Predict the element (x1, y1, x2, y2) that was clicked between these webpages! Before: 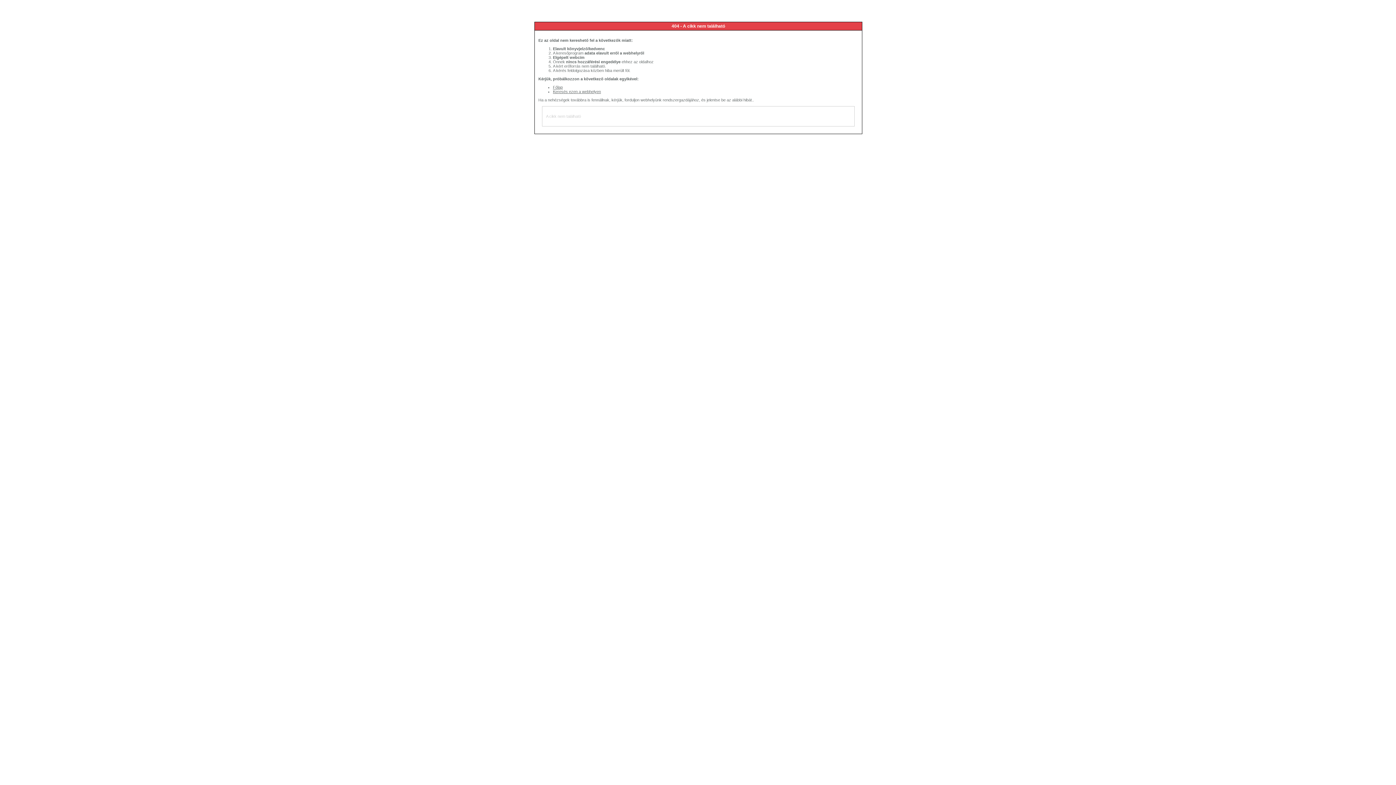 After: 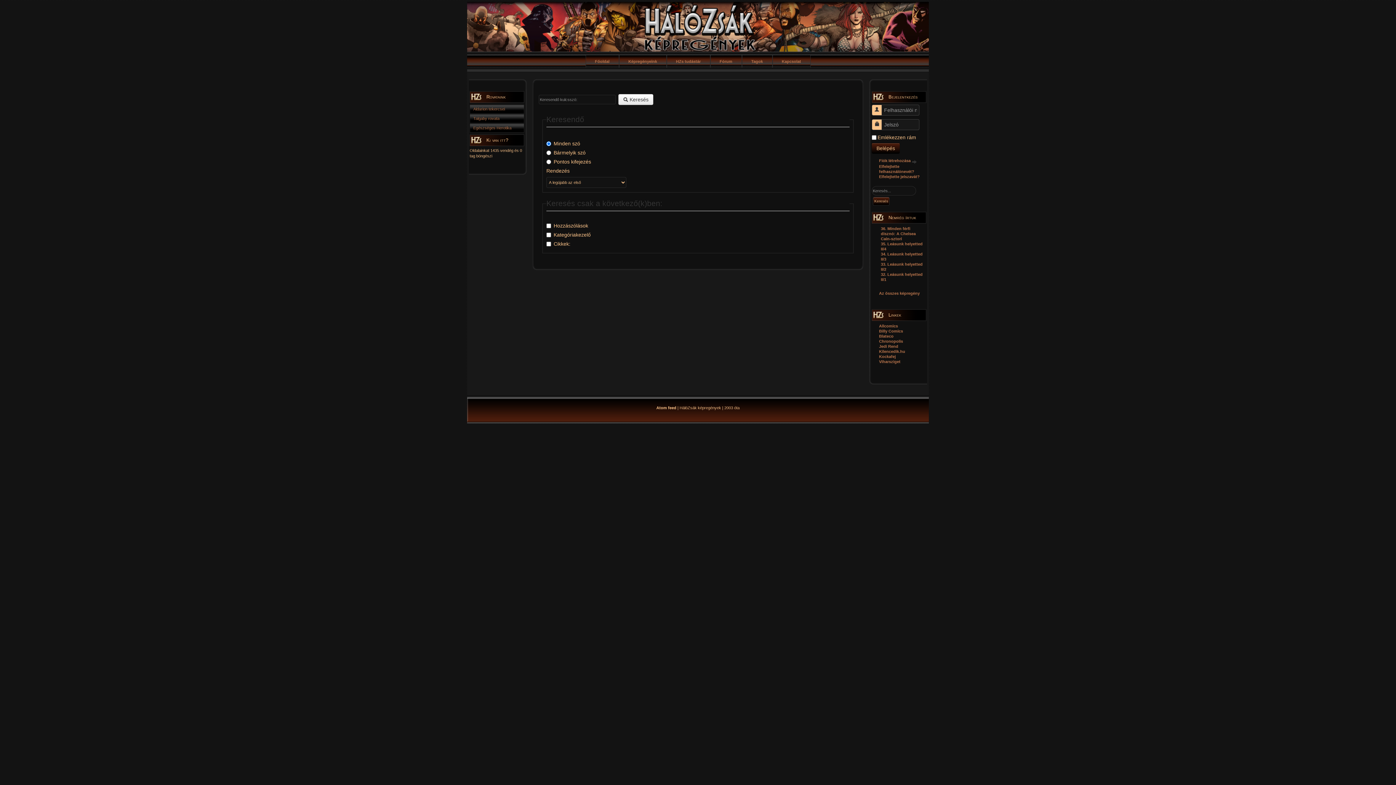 Action: bbox: (553, 89, 601, 93) label: Keresés ezen a webhelyen